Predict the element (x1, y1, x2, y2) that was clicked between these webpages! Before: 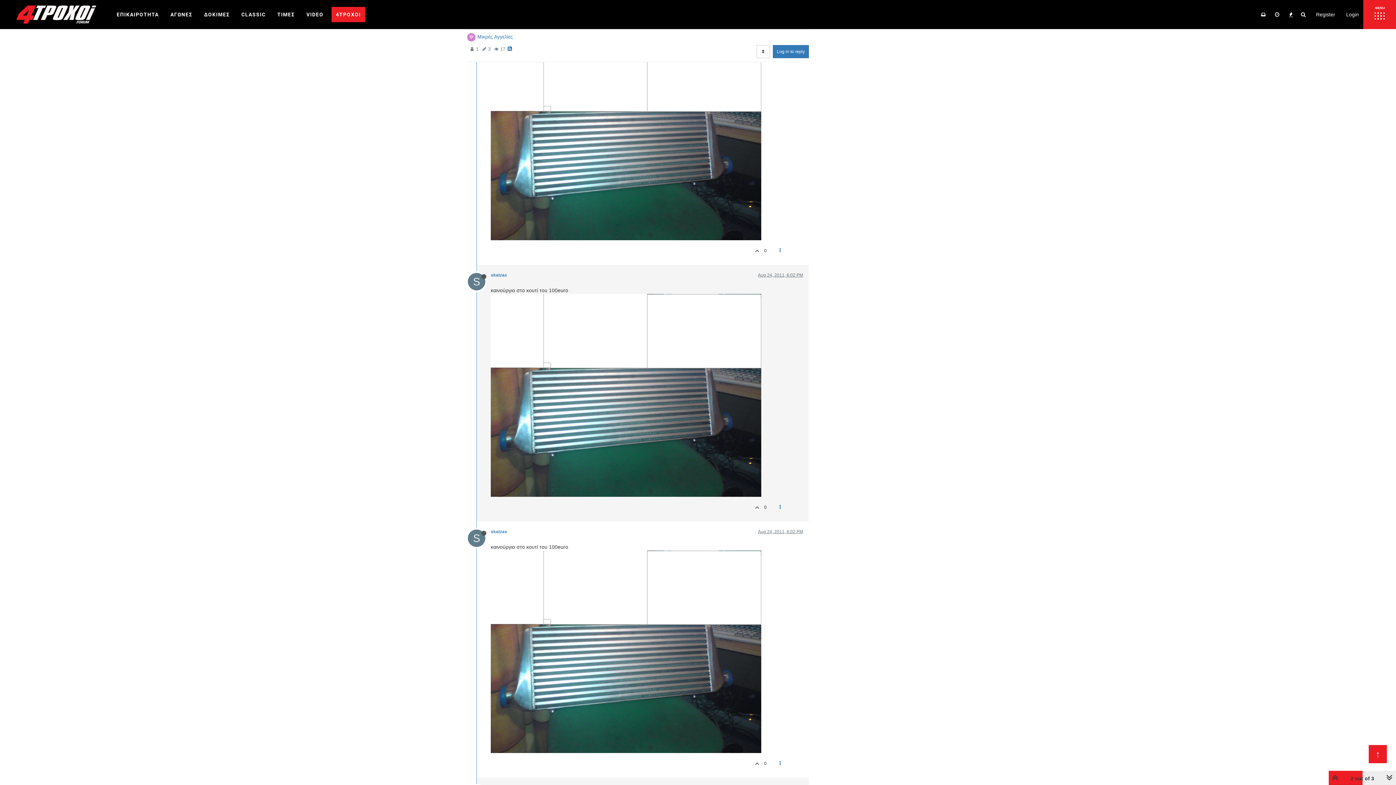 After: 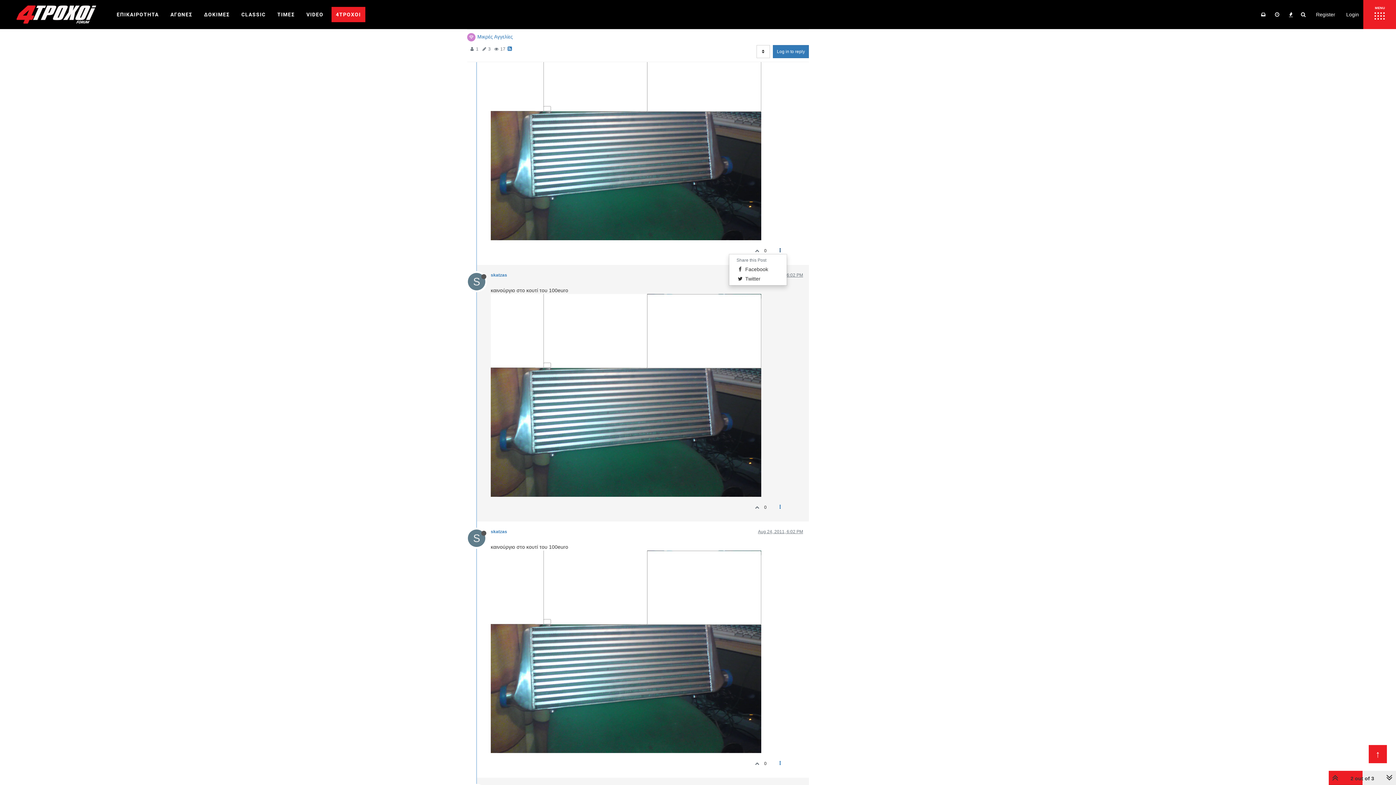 Action: bbox: (773, 243, 787, 257)